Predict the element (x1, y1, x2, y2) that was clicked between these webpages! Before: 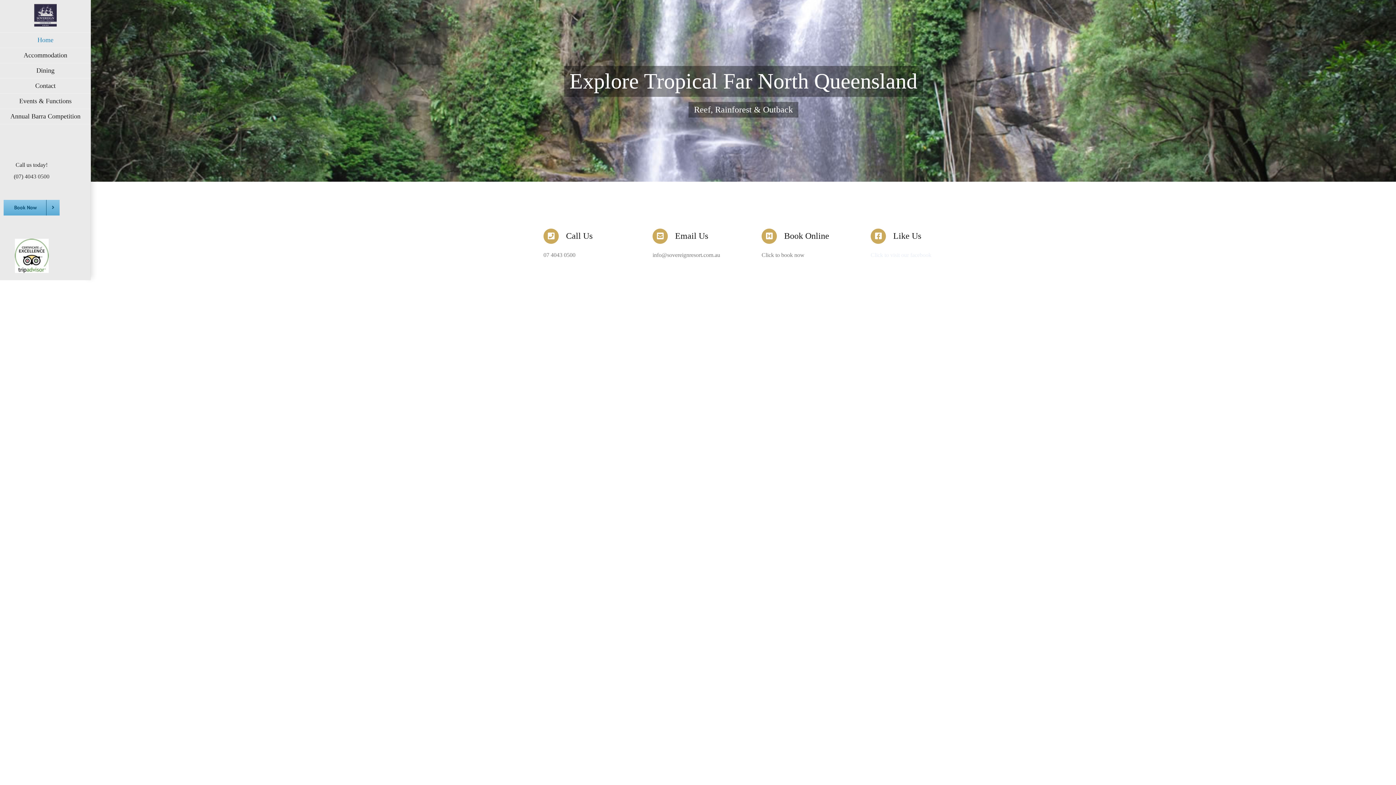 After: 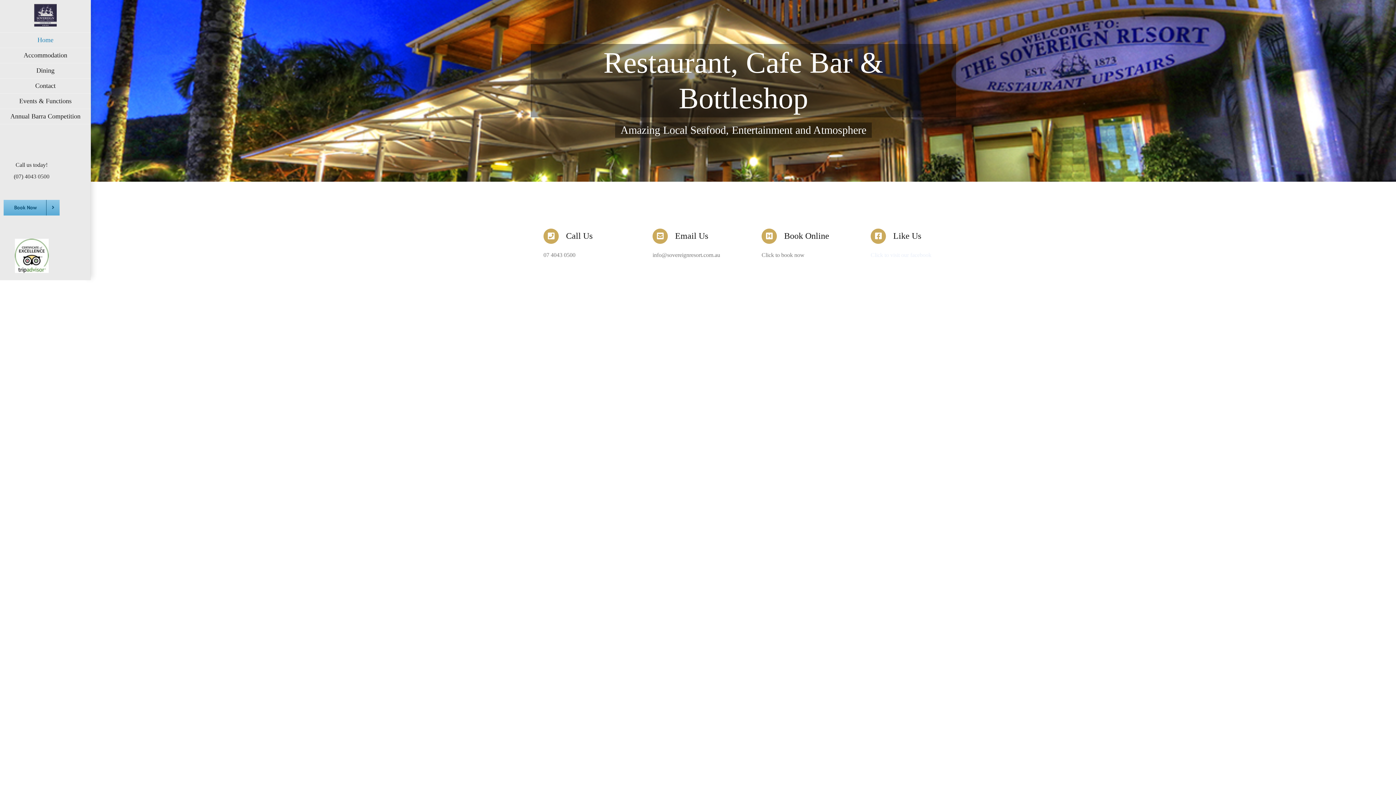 Action: label: First Image bbox: (90, 0, 1396, 181)